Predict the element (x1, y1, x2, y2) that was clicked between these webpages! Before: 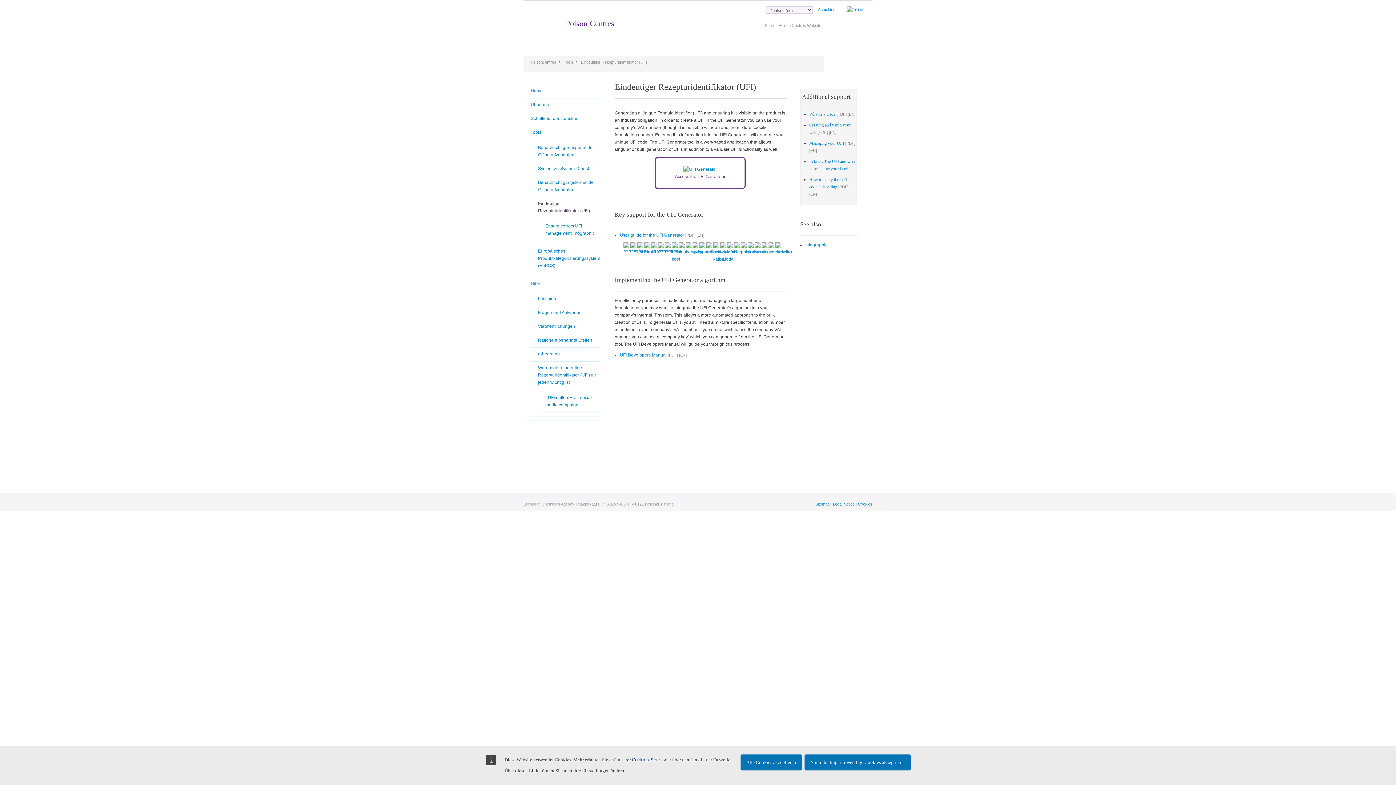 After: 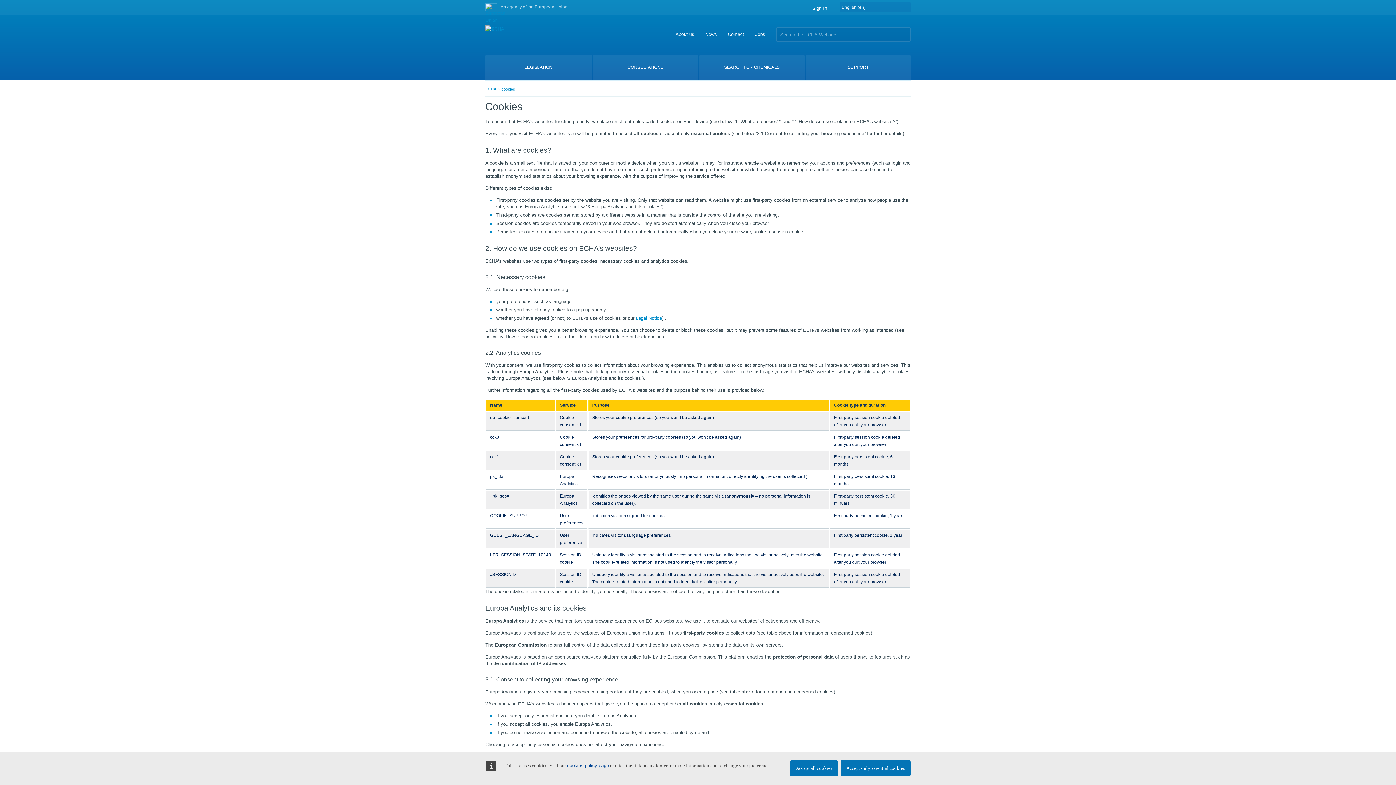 Action: label: Cookies bbox: (858, 502, 872, 506)